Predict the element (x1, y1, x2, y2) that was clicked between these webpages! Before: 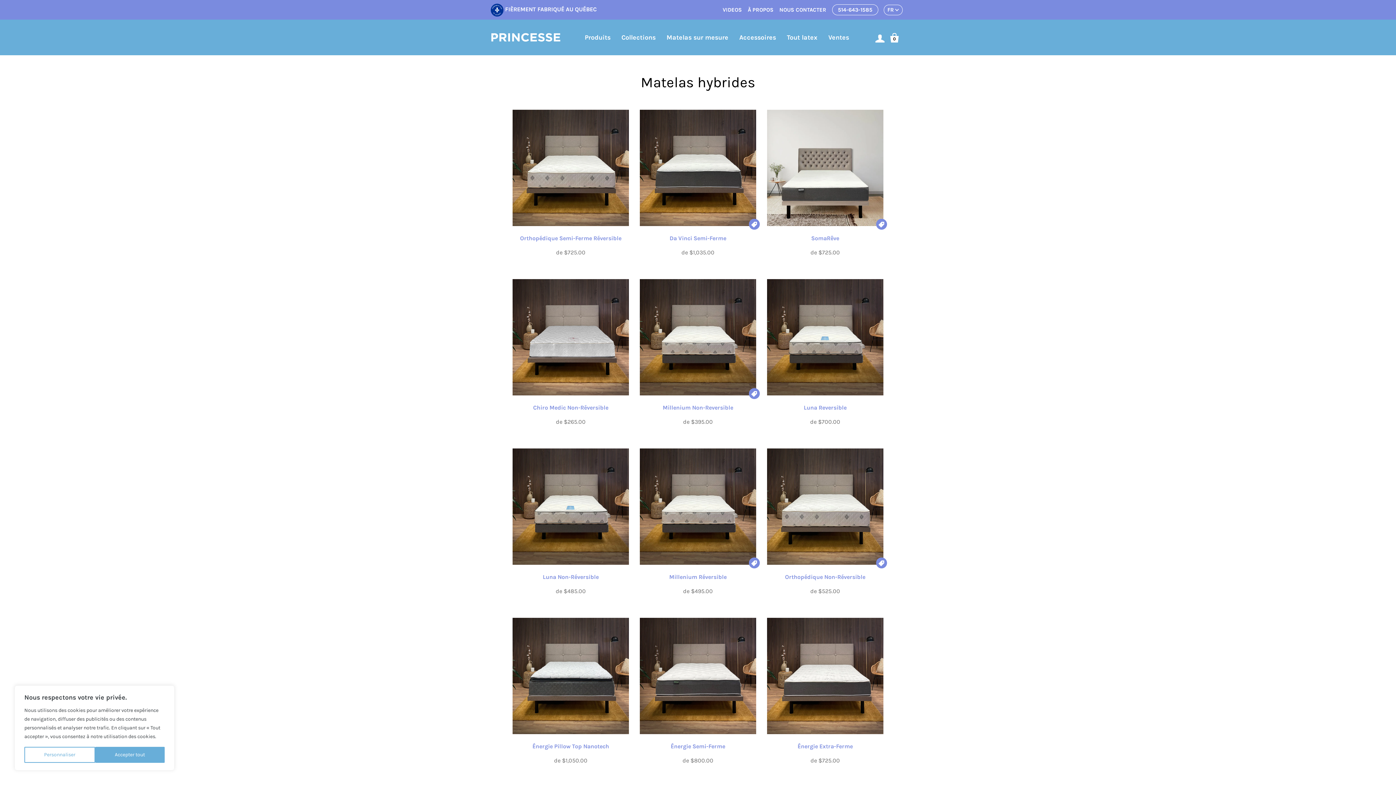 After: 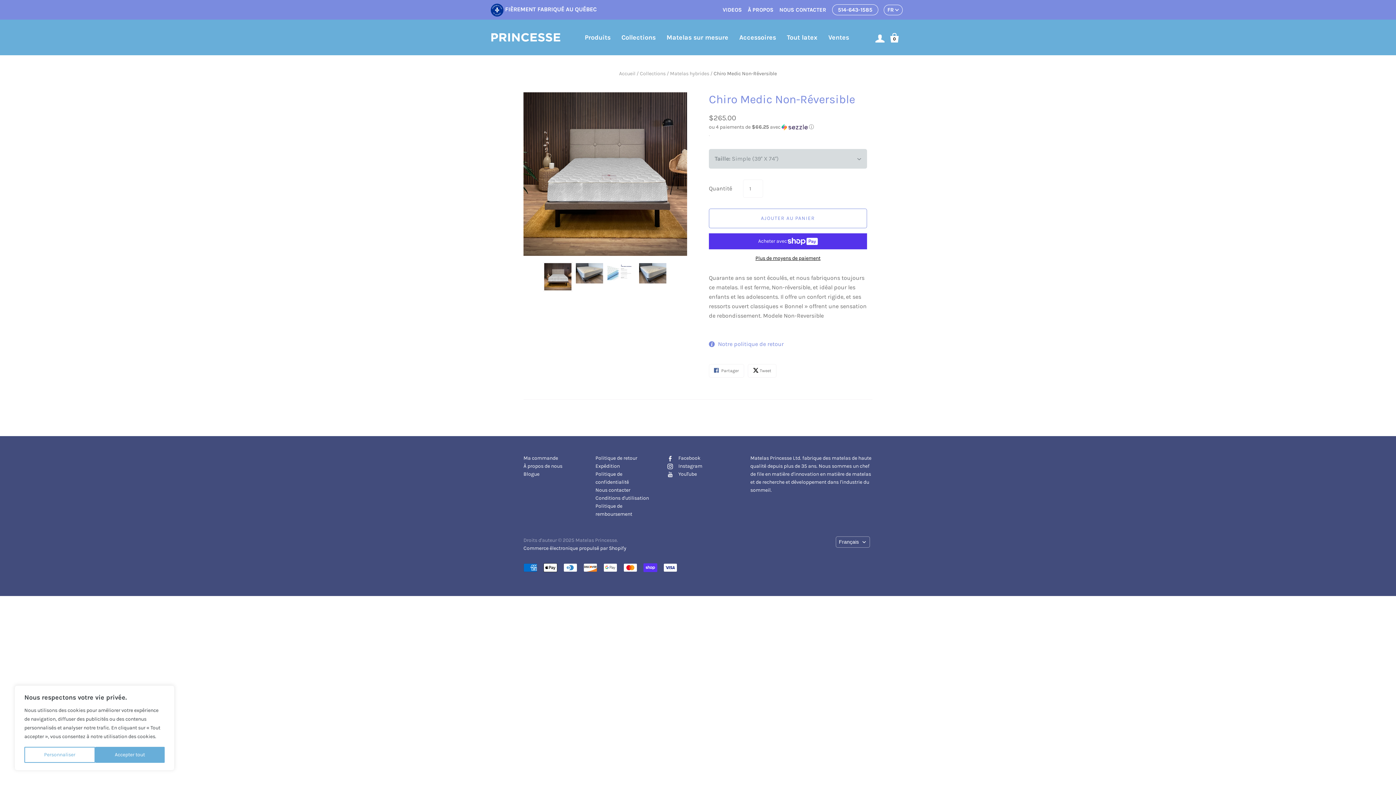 Action: bbox: (512, 279, 629, 395)